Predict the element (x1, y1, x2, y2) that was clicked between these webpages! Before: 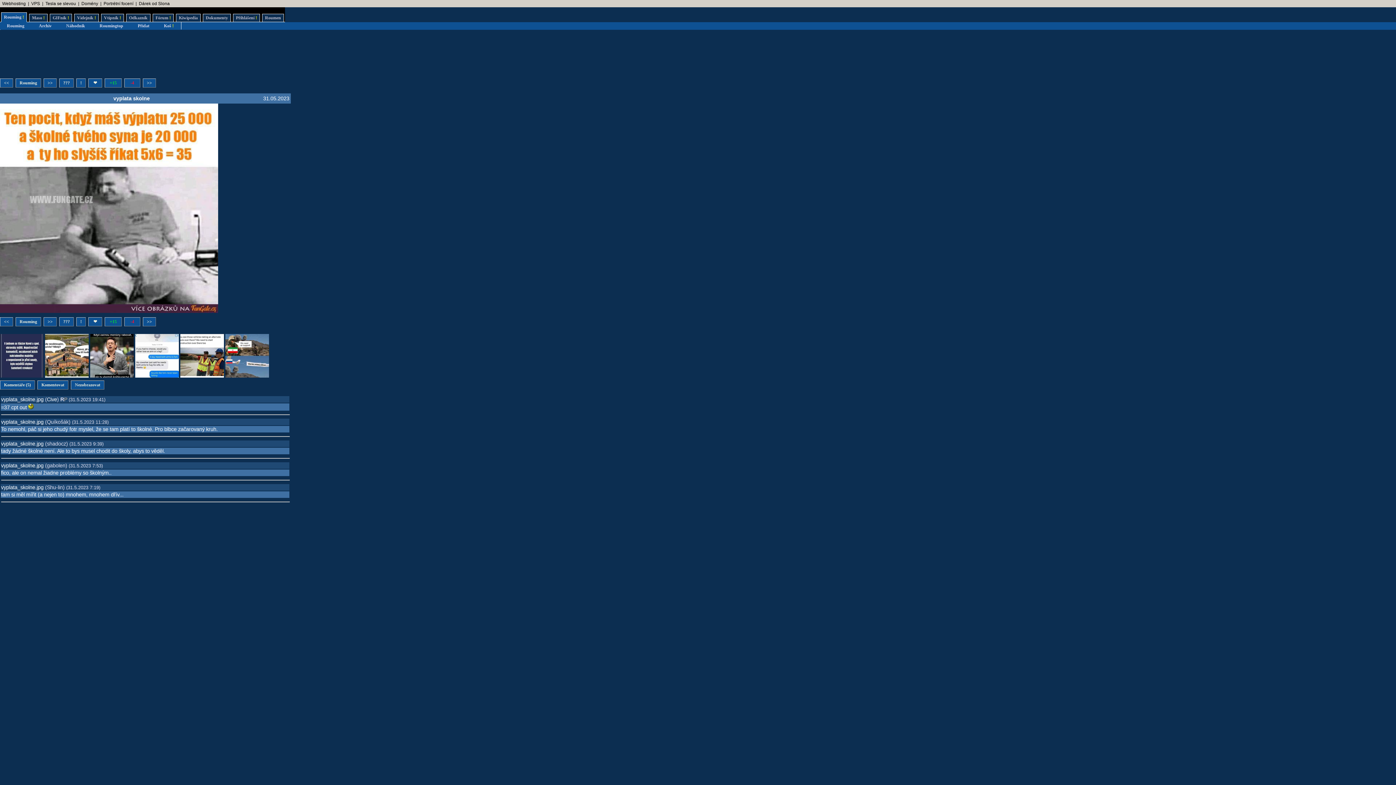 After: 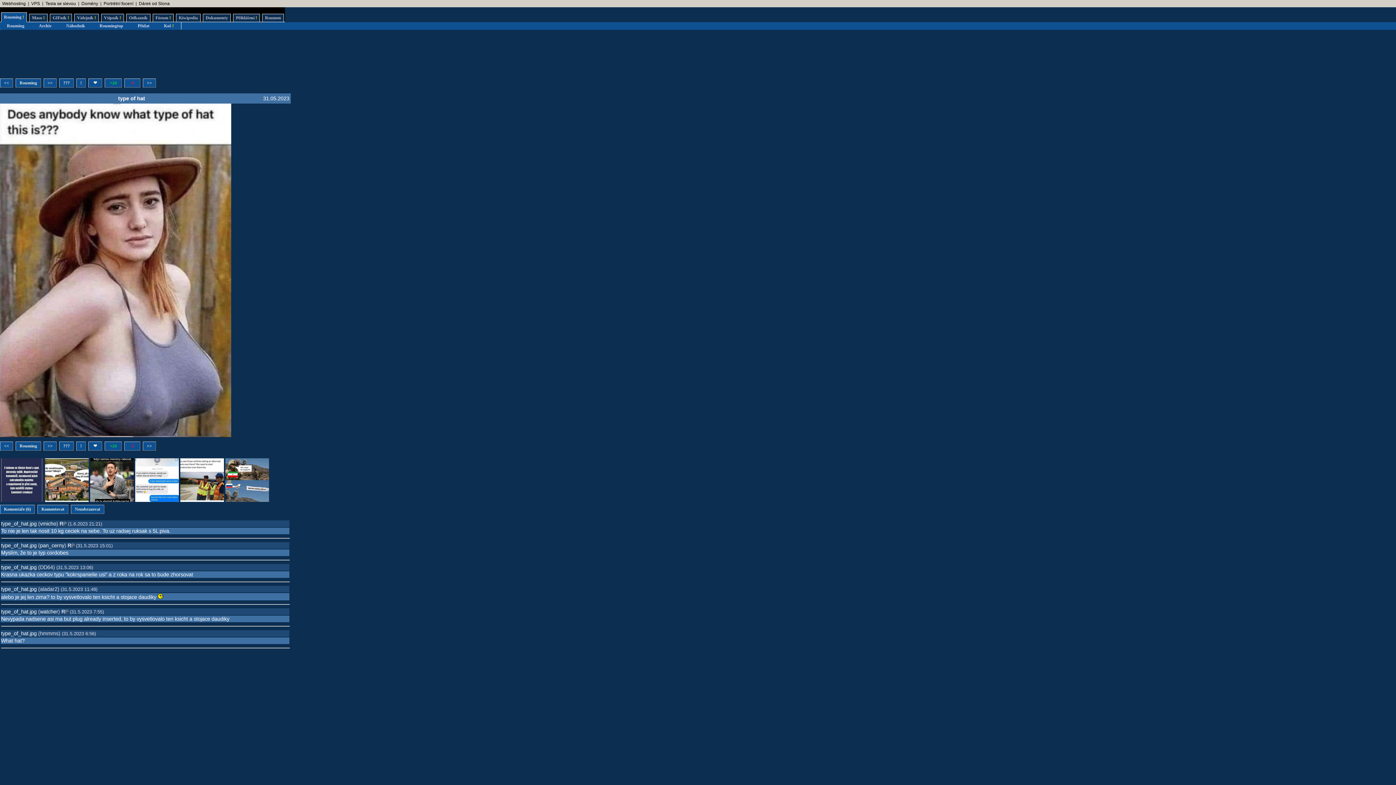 Action: label: >> bbox: (142, 317, 156, 326)